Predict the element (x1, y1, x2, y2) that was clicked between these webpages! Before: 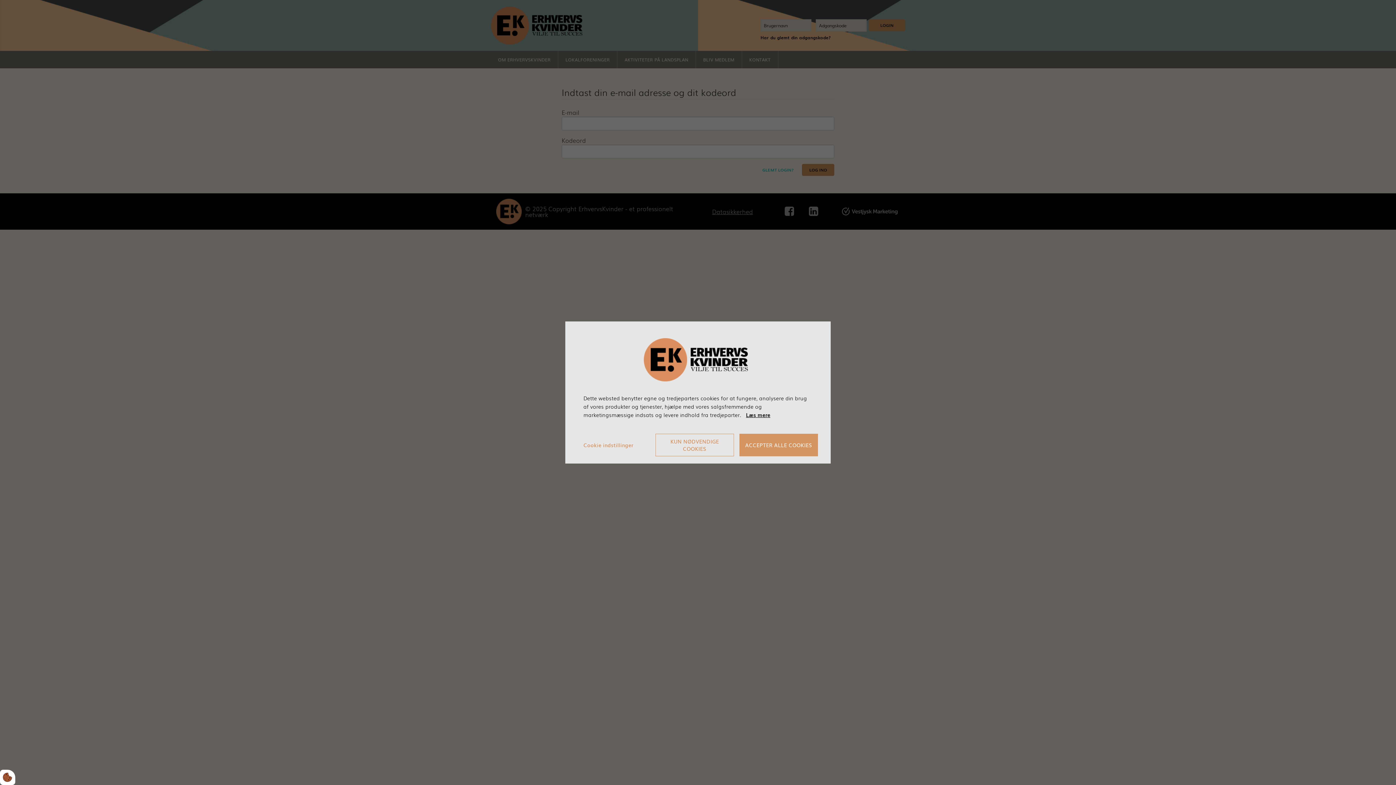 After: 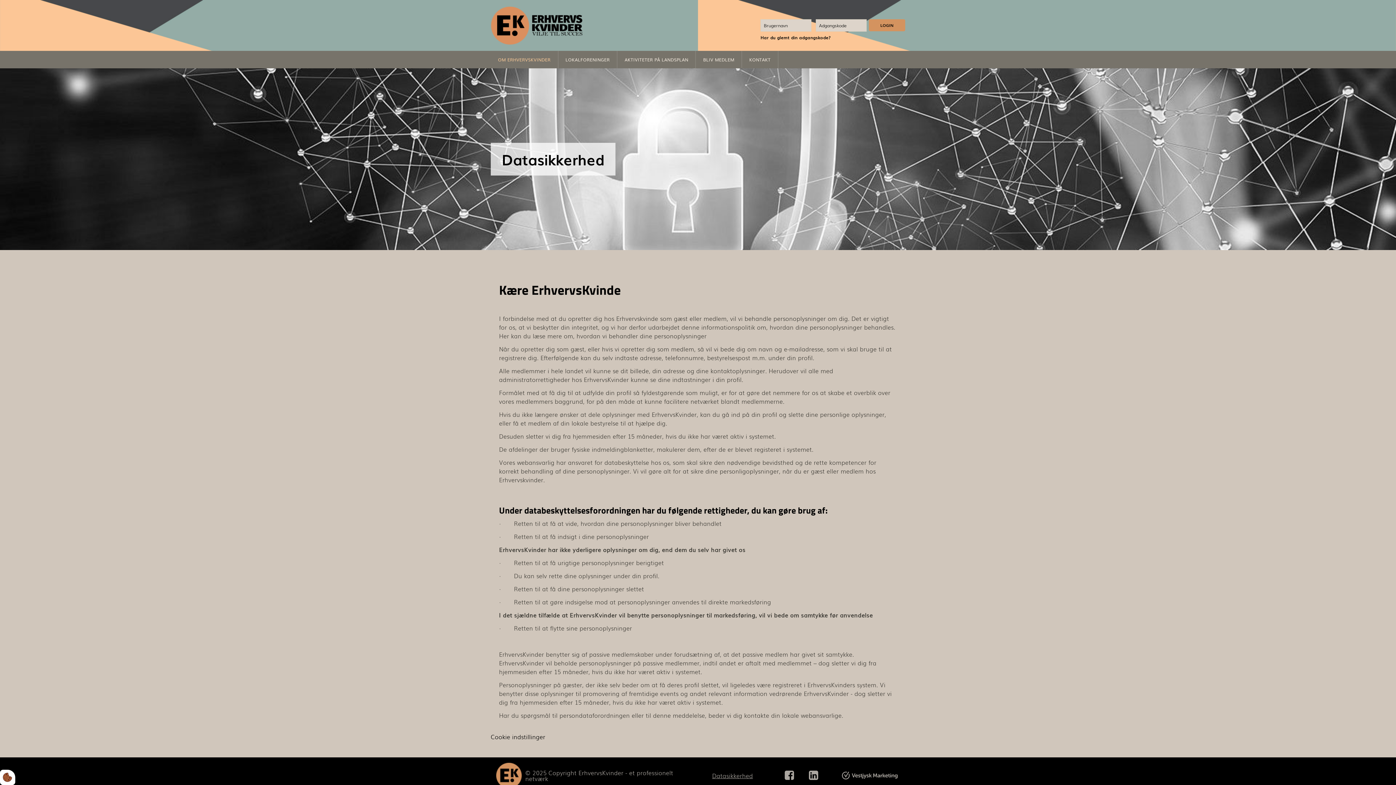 Action: bbox: (746, 411, 770, 419) label: Læs mere